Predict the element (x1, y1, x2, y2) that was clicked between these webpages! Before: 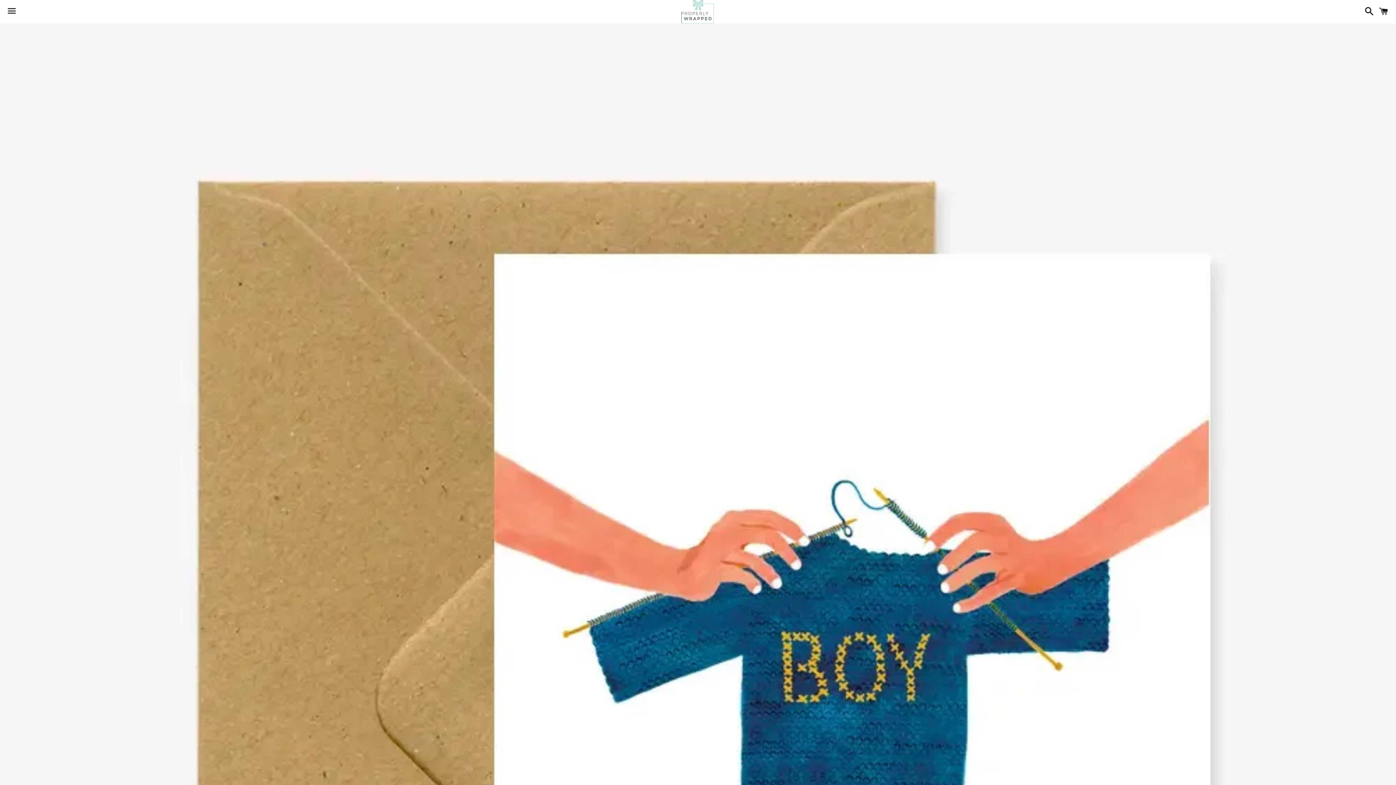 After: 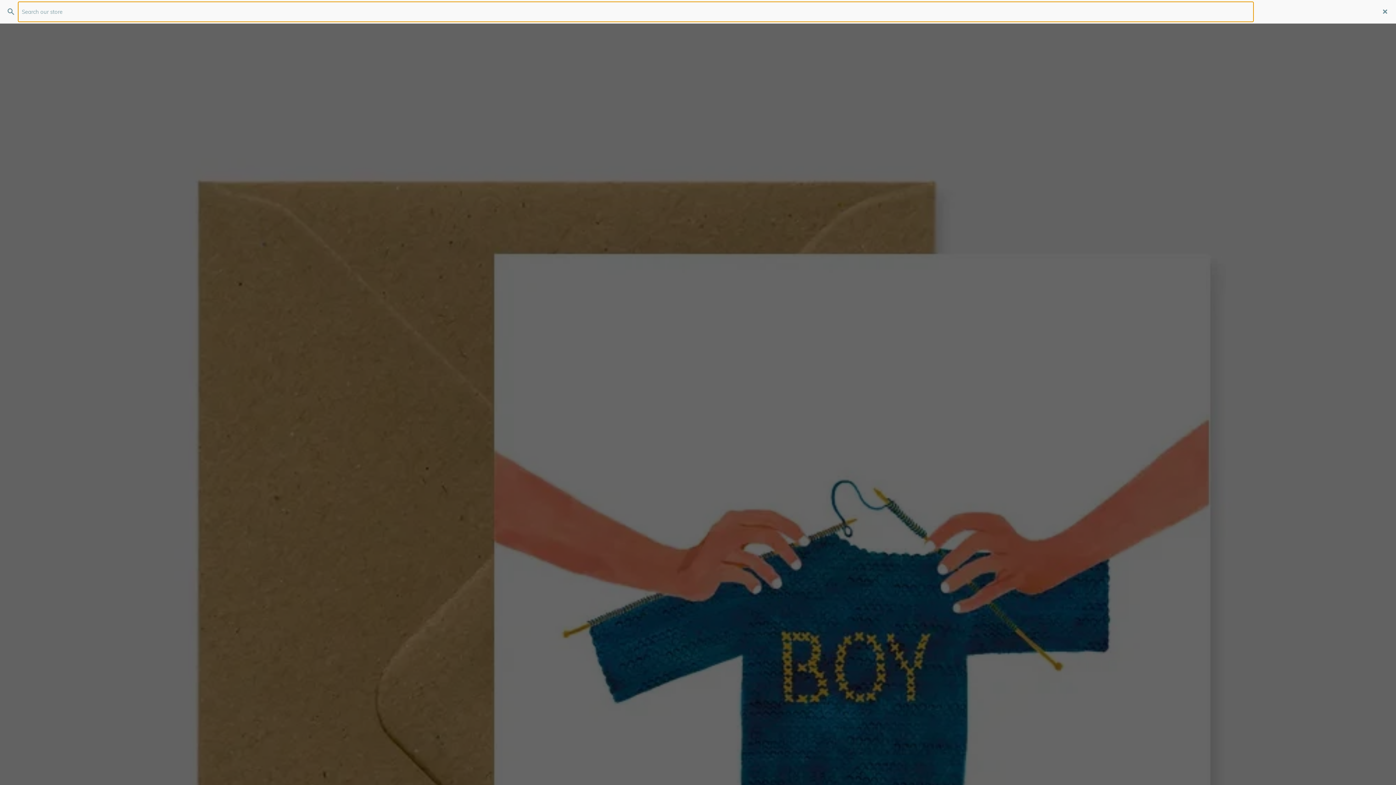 Action: bbox: (1361, 0, 1374, 22) label: Search